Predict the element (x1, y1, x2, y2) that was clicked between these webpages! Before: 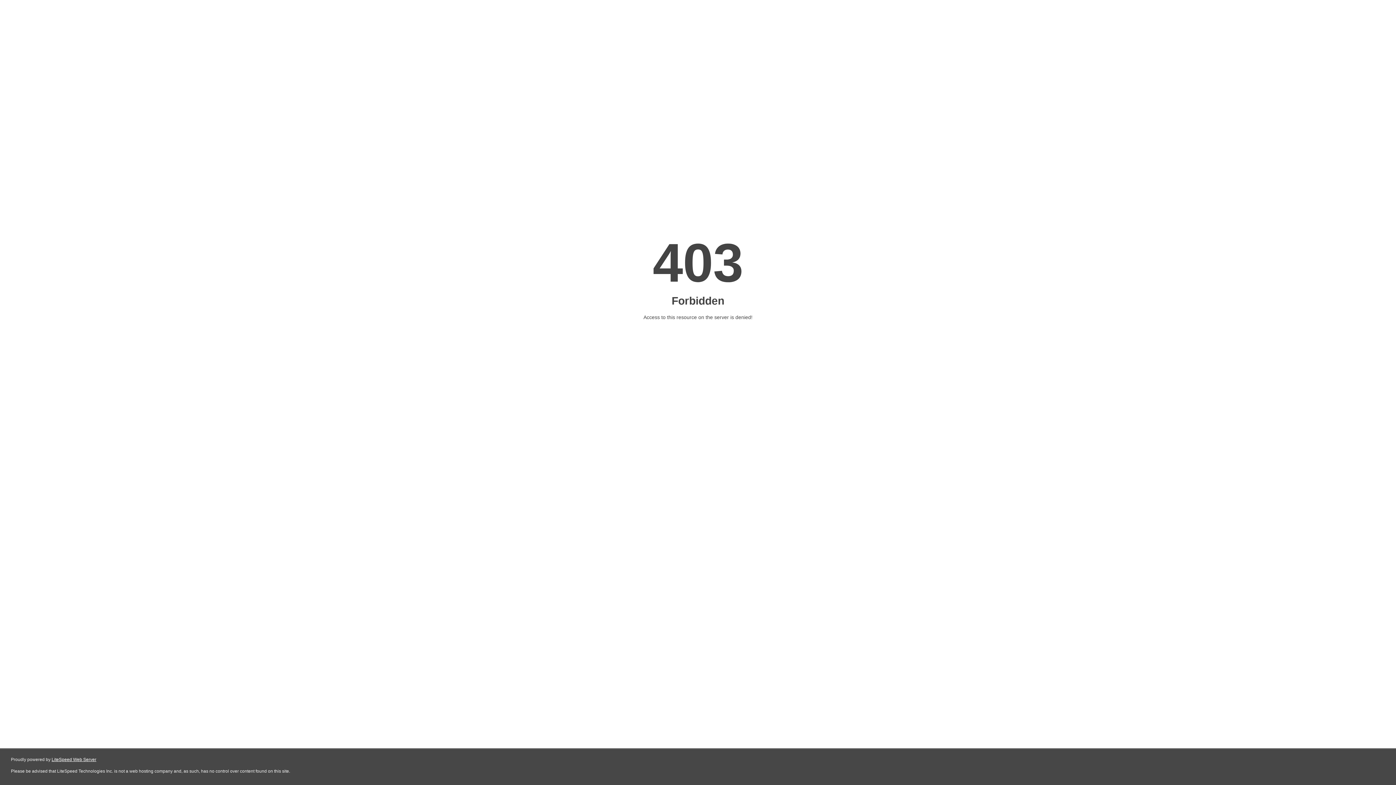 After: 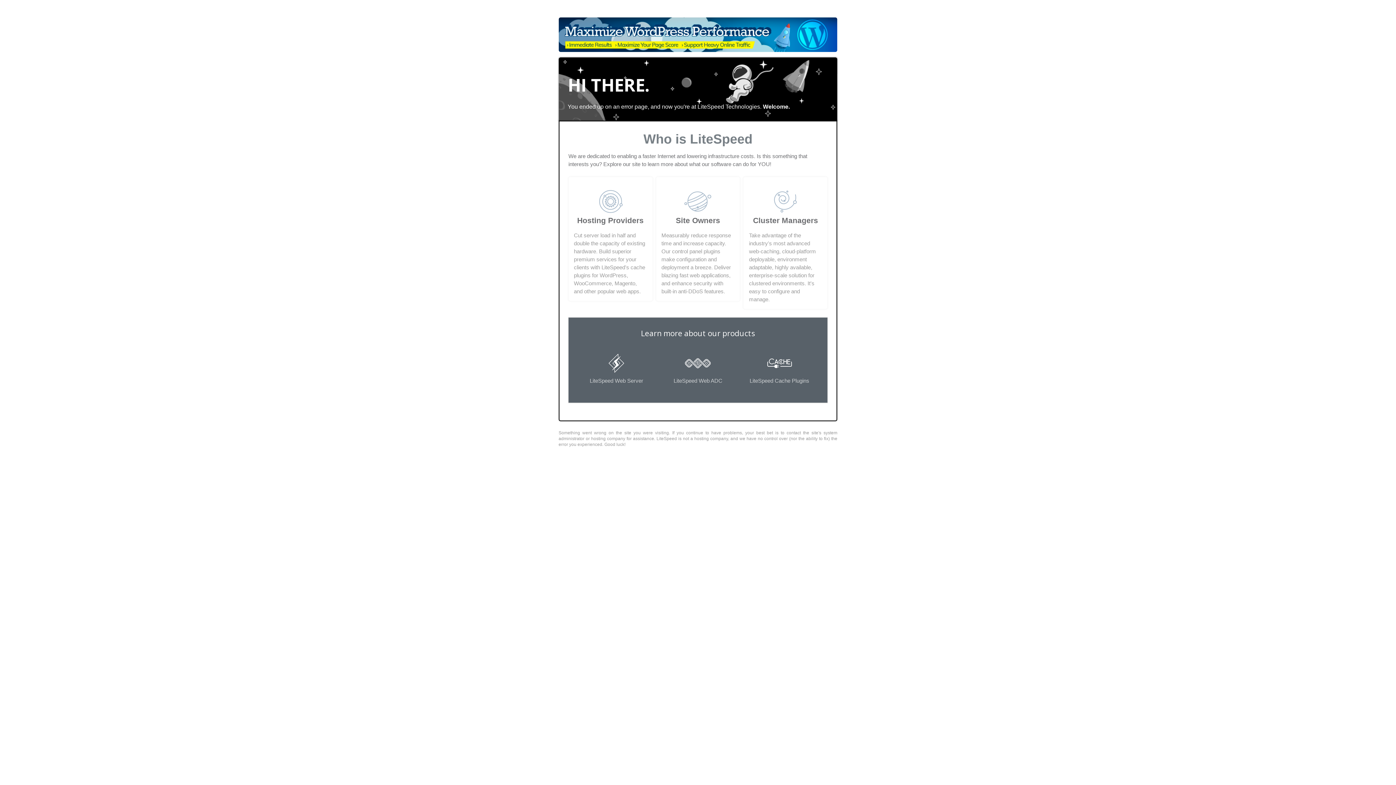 Action: label: LiteSpeed Web Server bbox: (51, 757, 96, 762)